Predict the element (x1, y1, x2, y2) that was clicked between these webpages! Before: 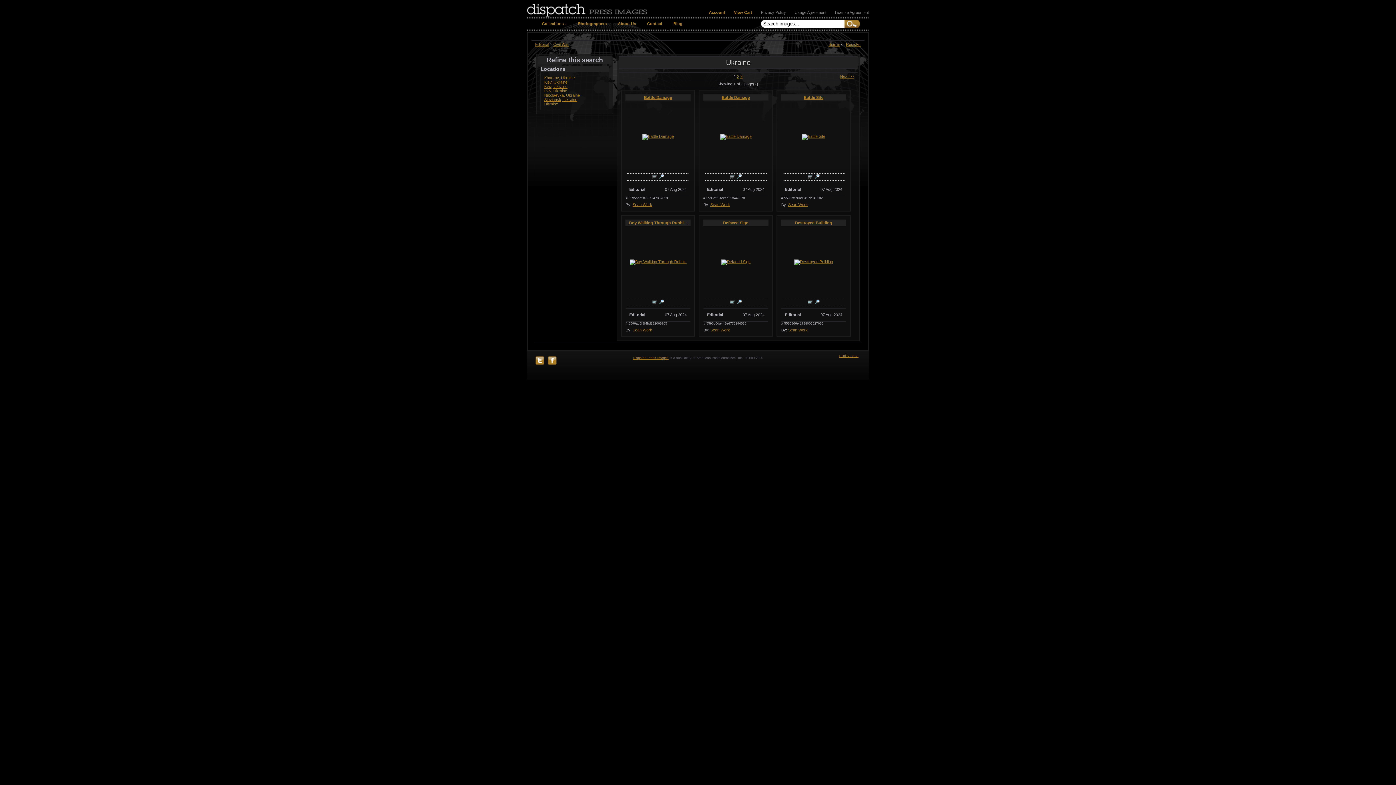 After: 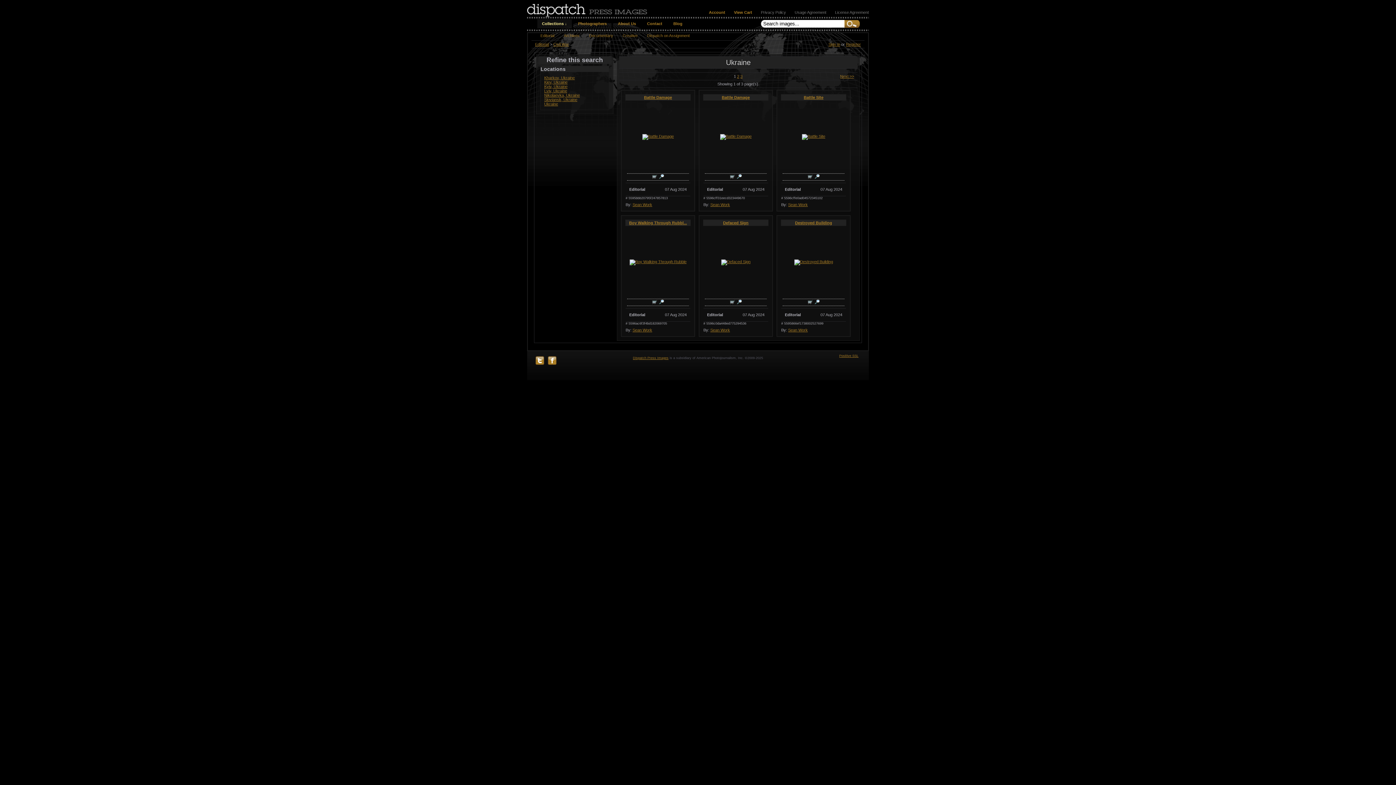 Action: bbox: (537, 19, 571, 28) label: Collections ↓